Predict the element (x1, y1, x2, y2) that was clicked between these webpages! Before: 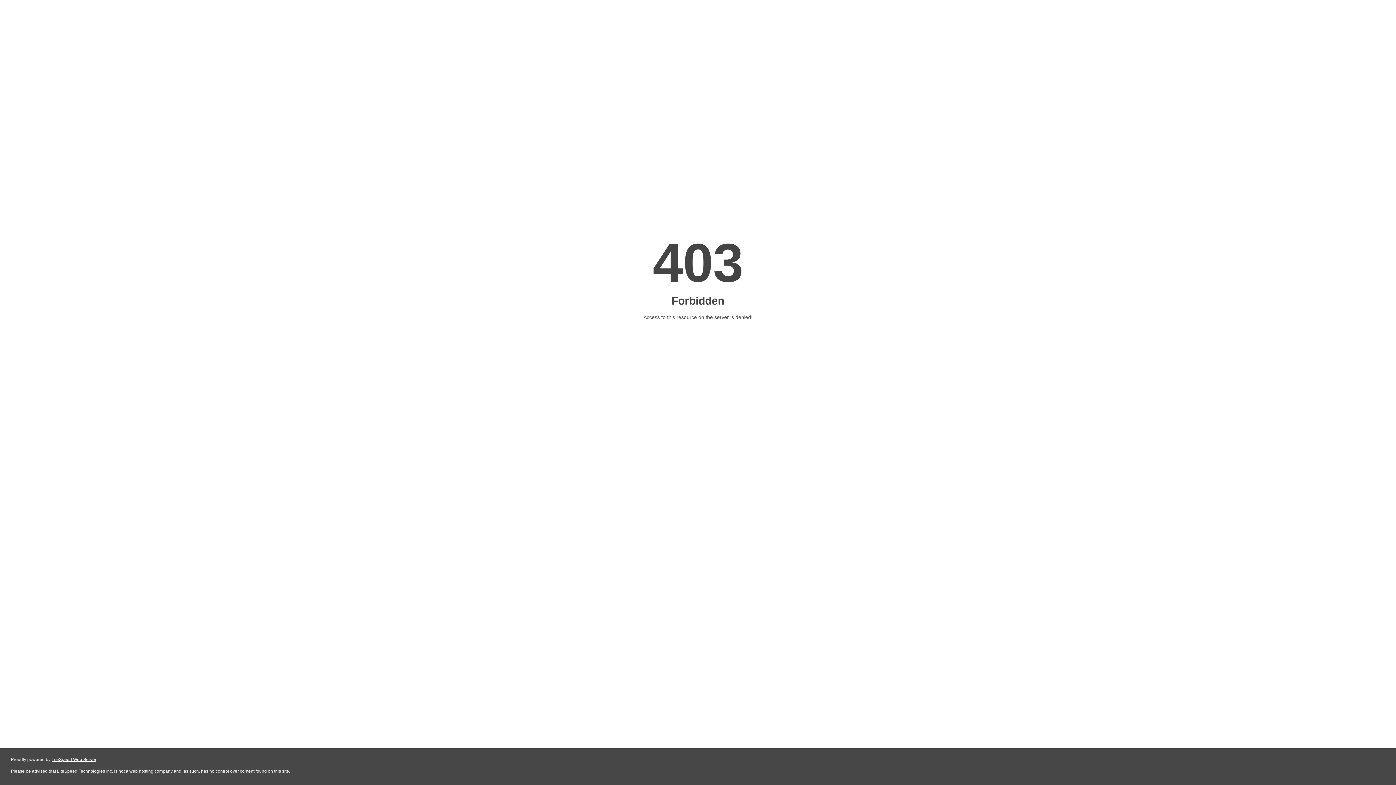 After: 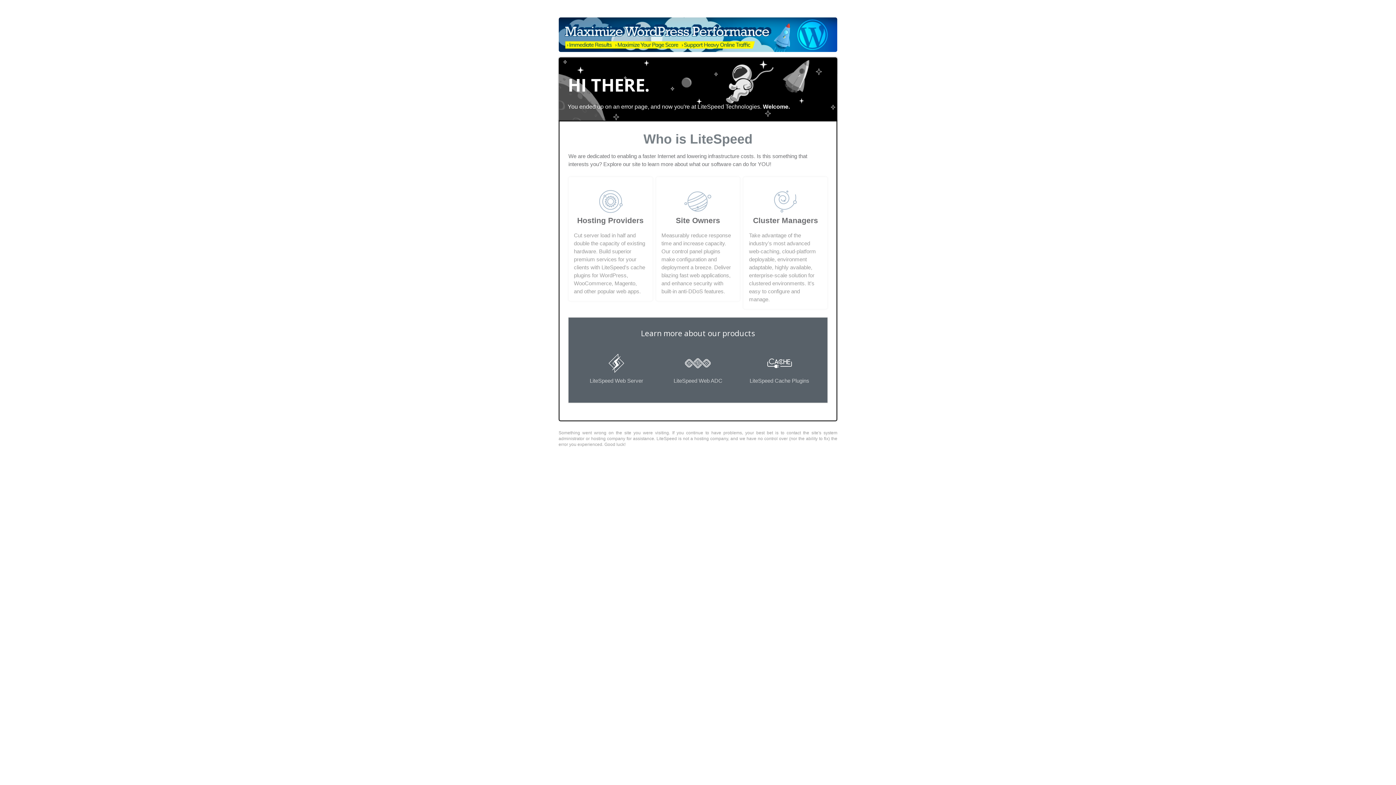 Action: label: LiteSpeed Web Server bbox: (51, 757, 96, 762)